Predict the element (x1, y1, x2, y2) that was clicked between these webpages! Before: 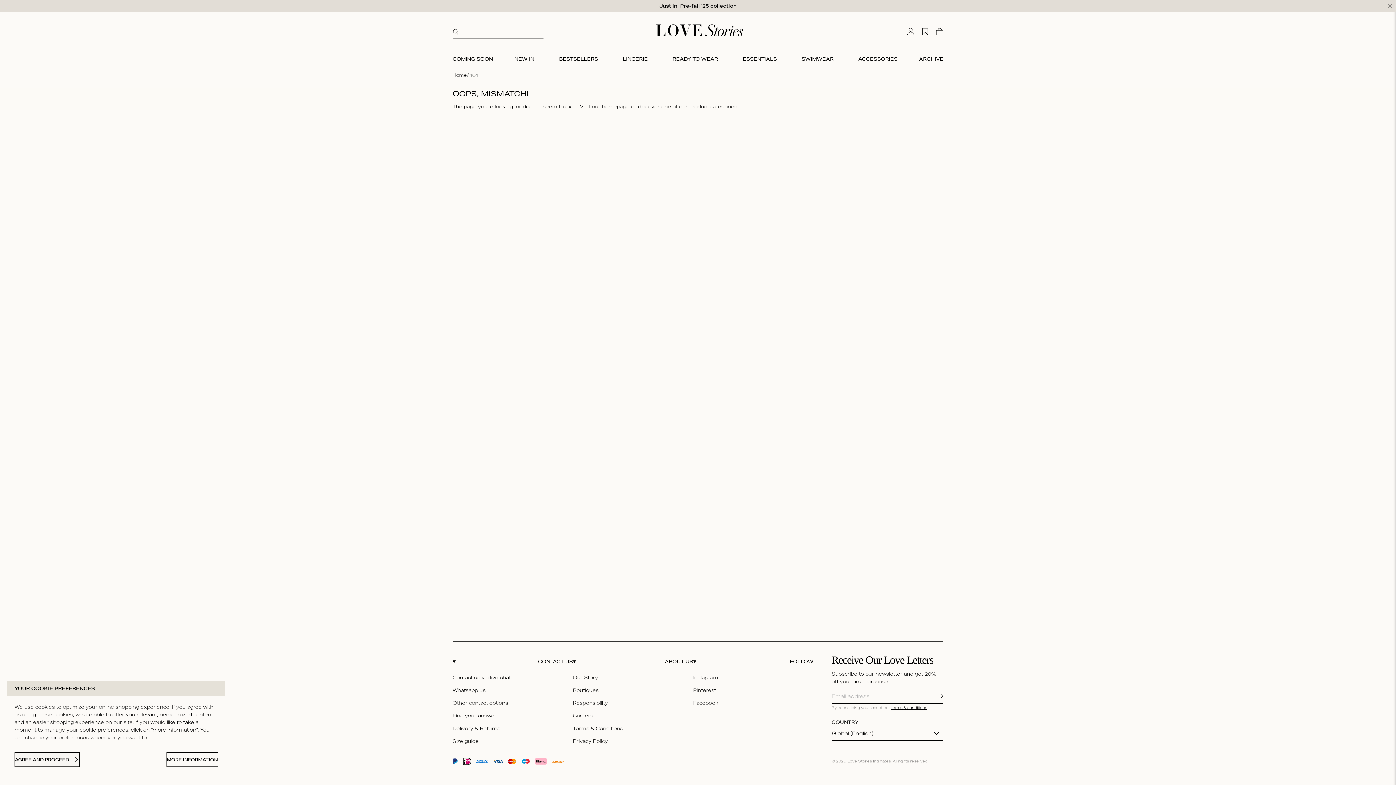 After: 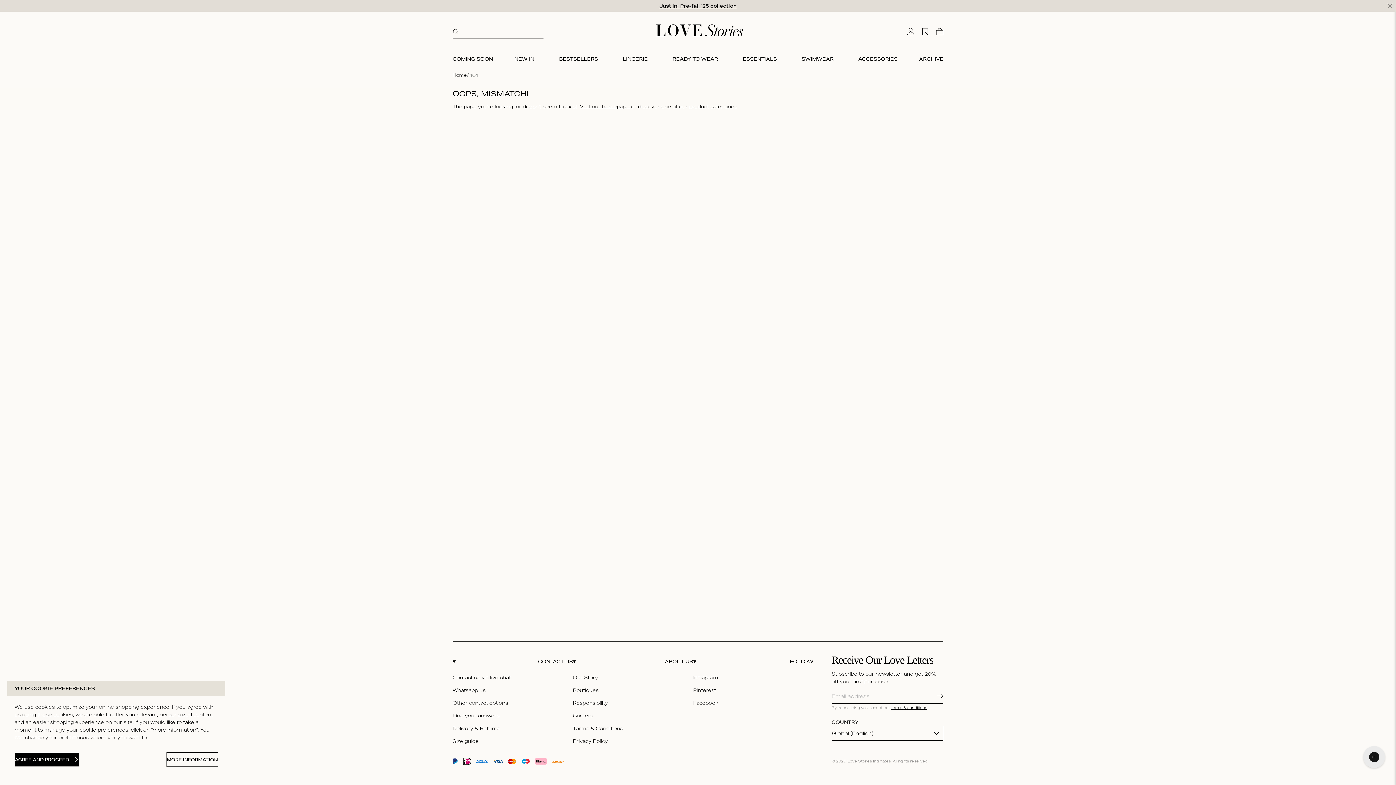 Action: bbox: (693, 696, 718, 708) label: Facebook